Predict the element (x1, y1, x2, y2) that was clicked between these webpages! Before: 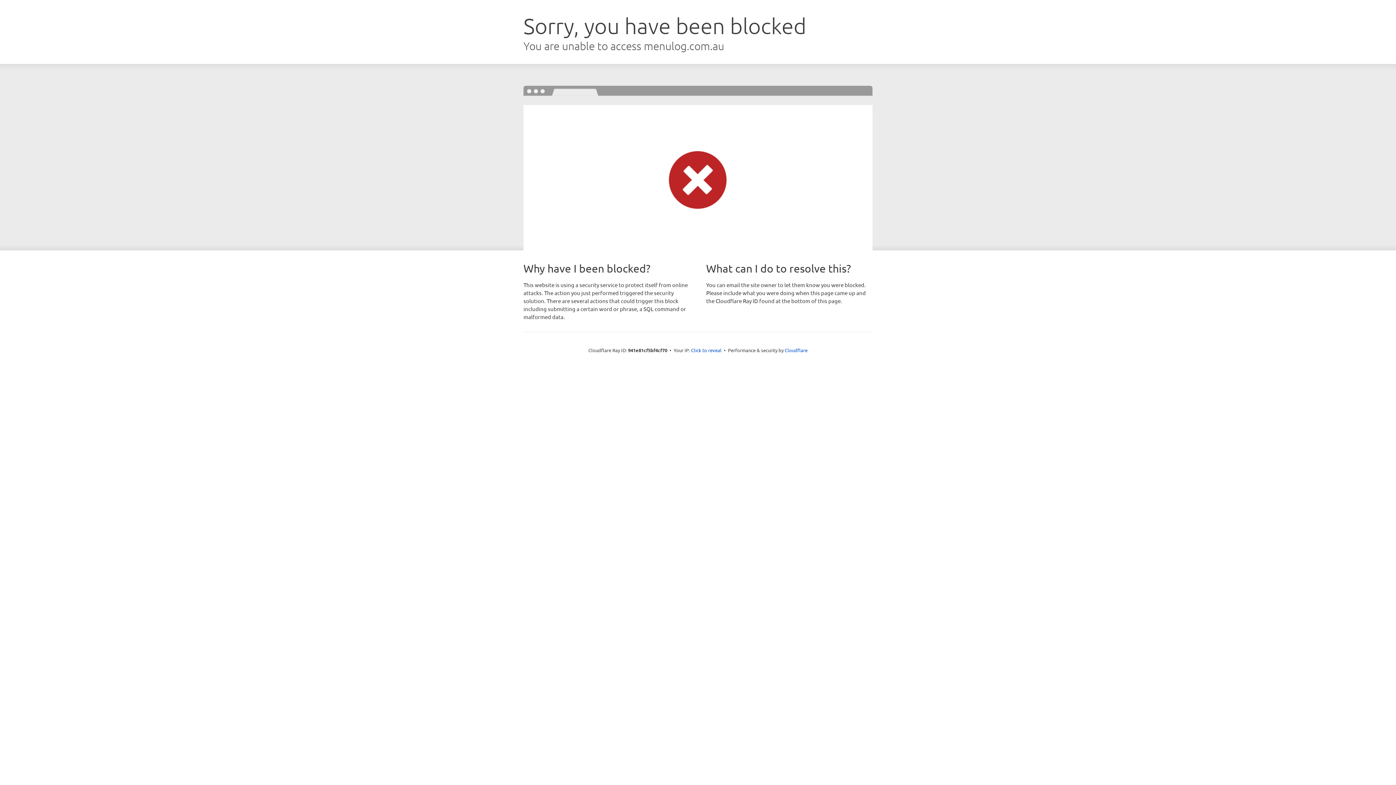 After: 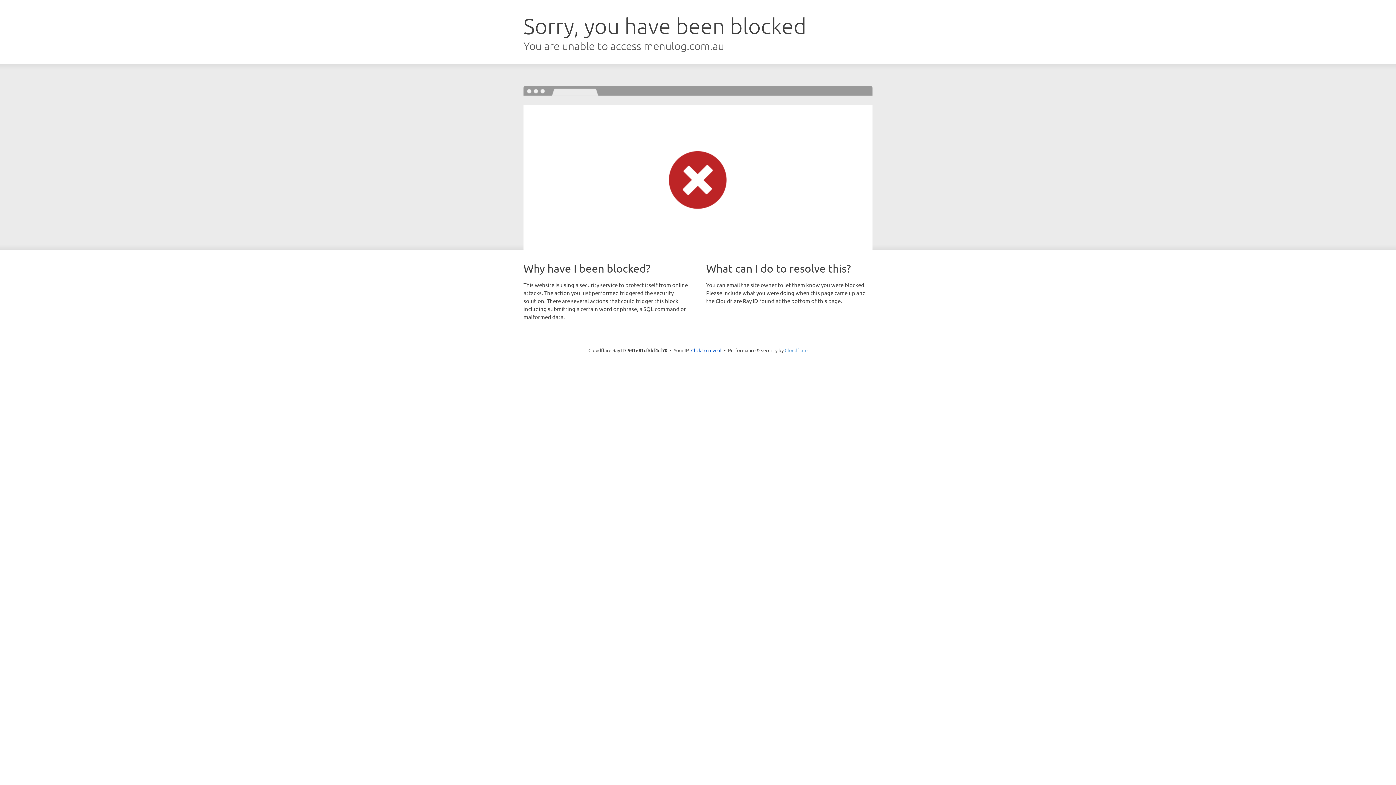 Action: bbox: (784, 347, 807, 353) label: Cloudflare